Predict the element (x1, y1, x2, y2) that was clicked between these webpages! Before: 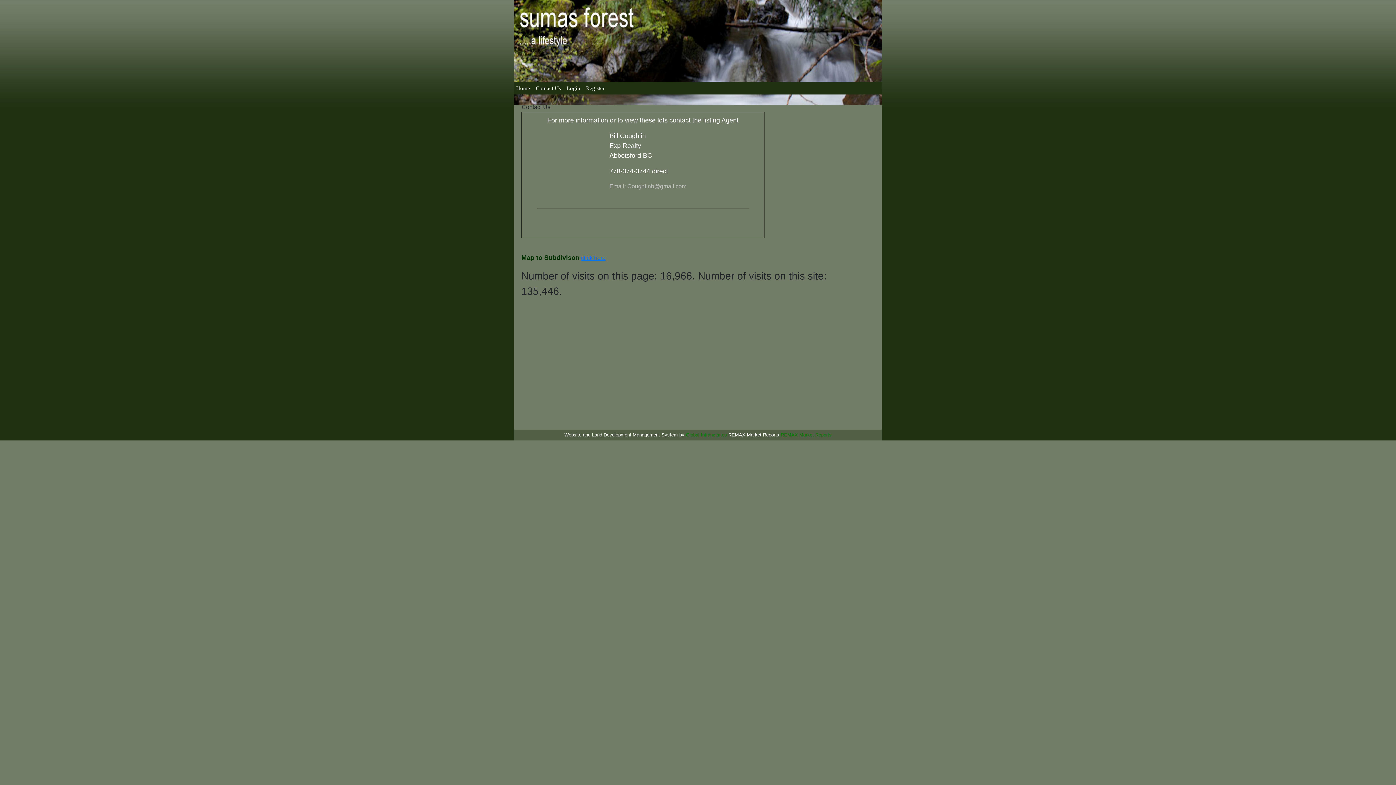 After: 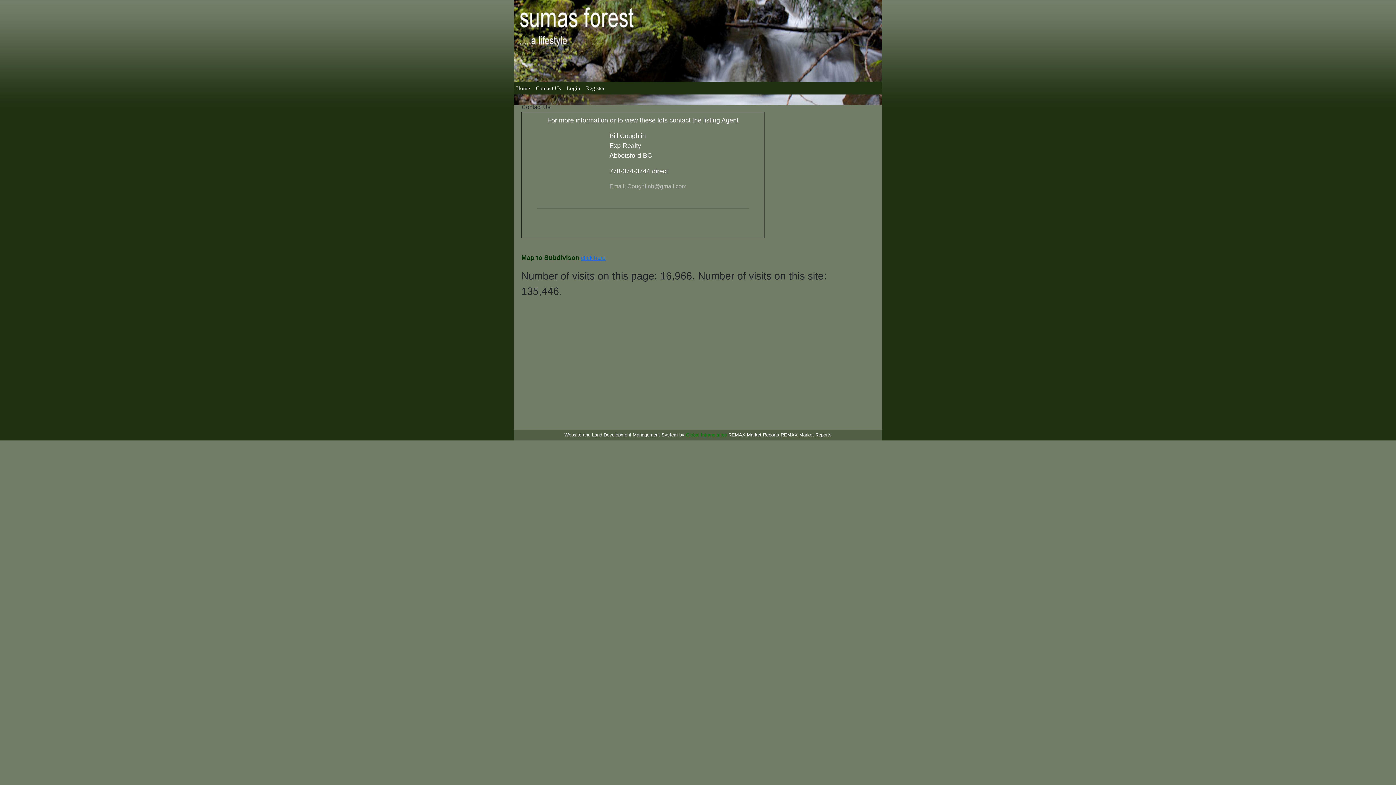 Action: bbox: (780, 432, 831, 437) label: REMAX Market Reports